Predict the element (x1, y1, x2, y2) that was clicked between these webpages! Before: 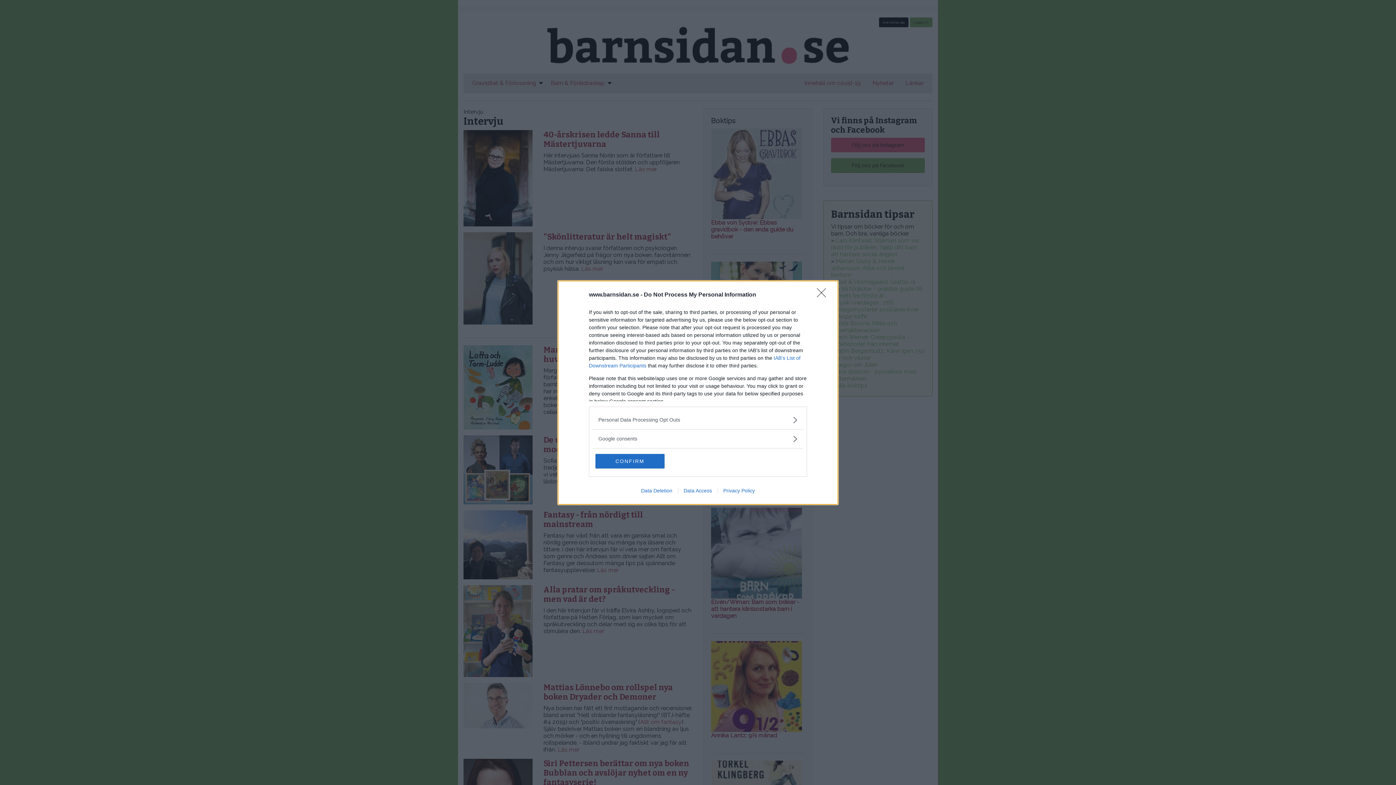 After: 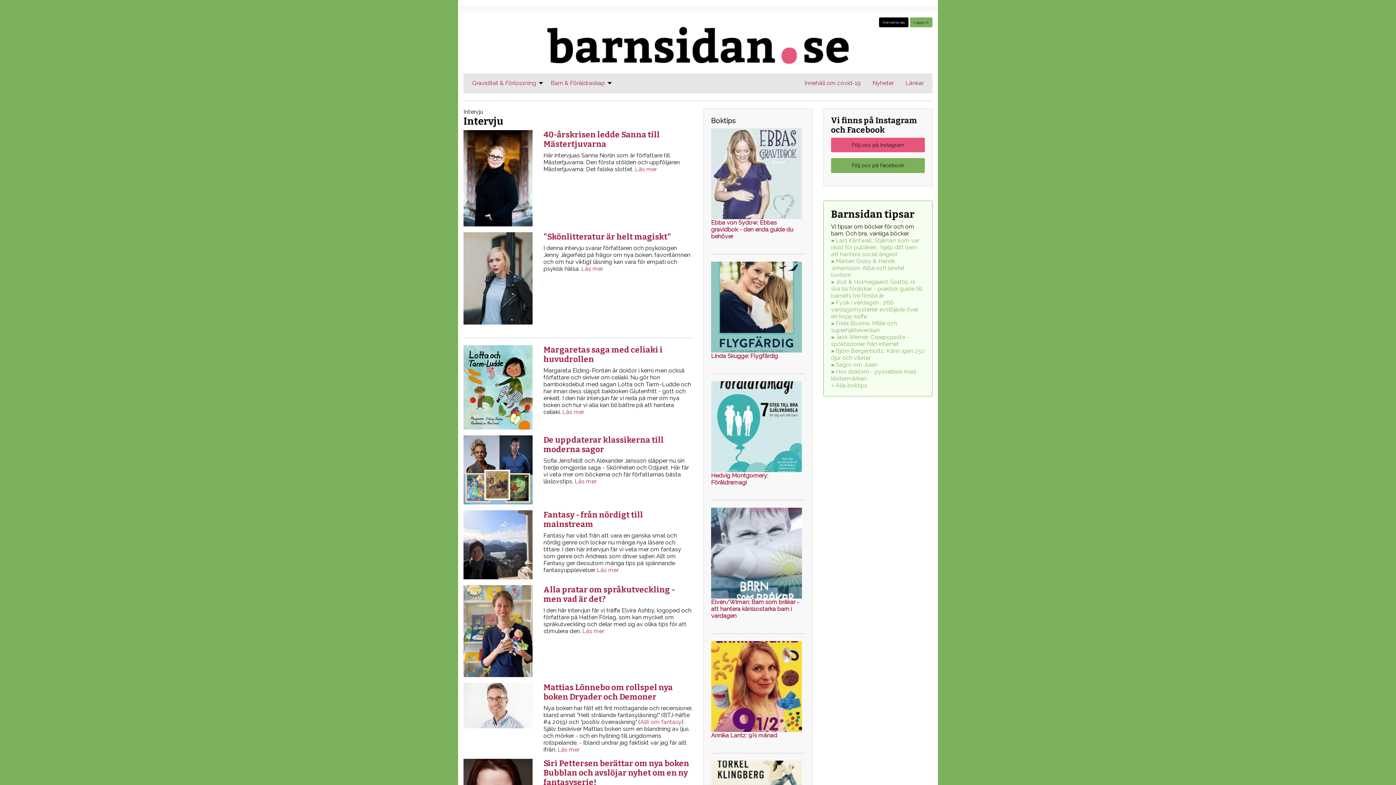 Action: label: Close bbox: (817, 288, 830, 302)